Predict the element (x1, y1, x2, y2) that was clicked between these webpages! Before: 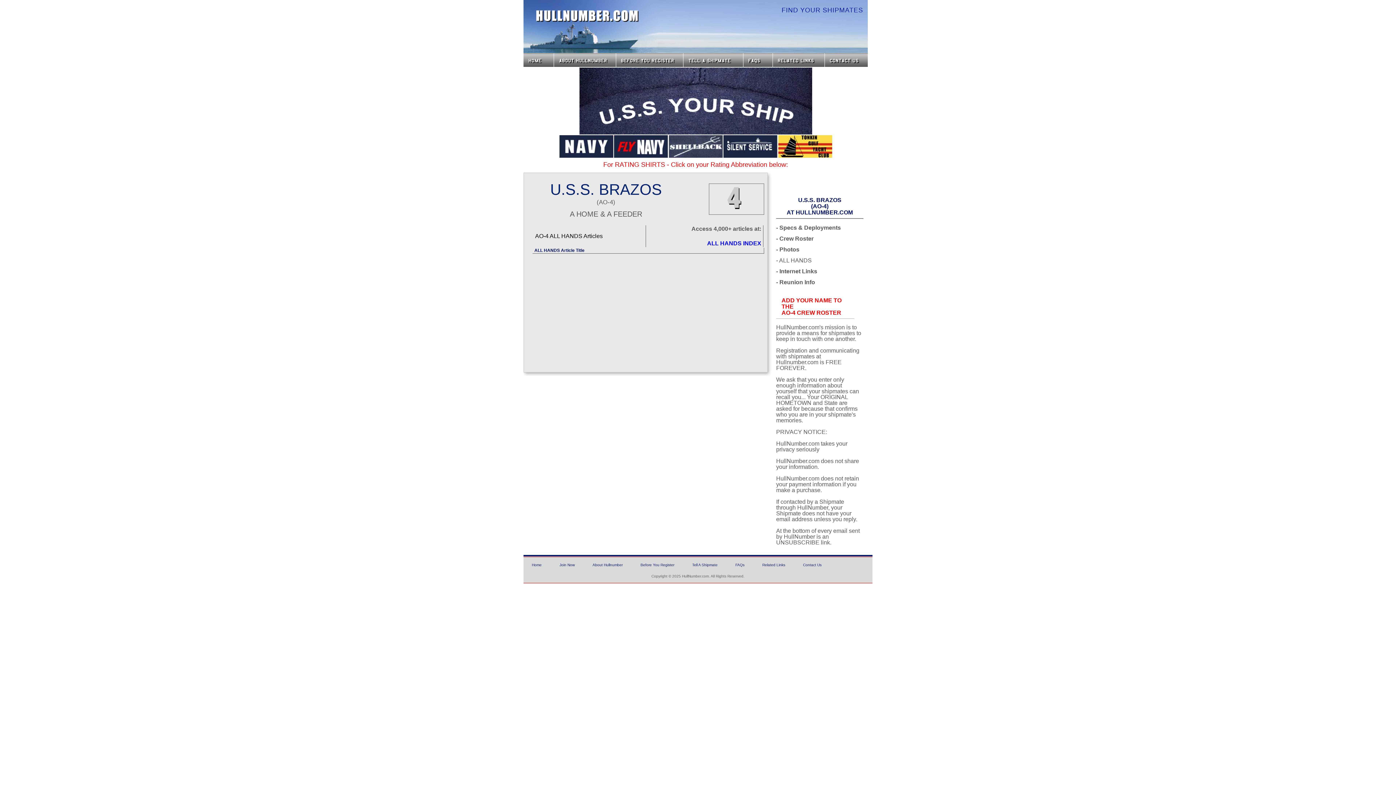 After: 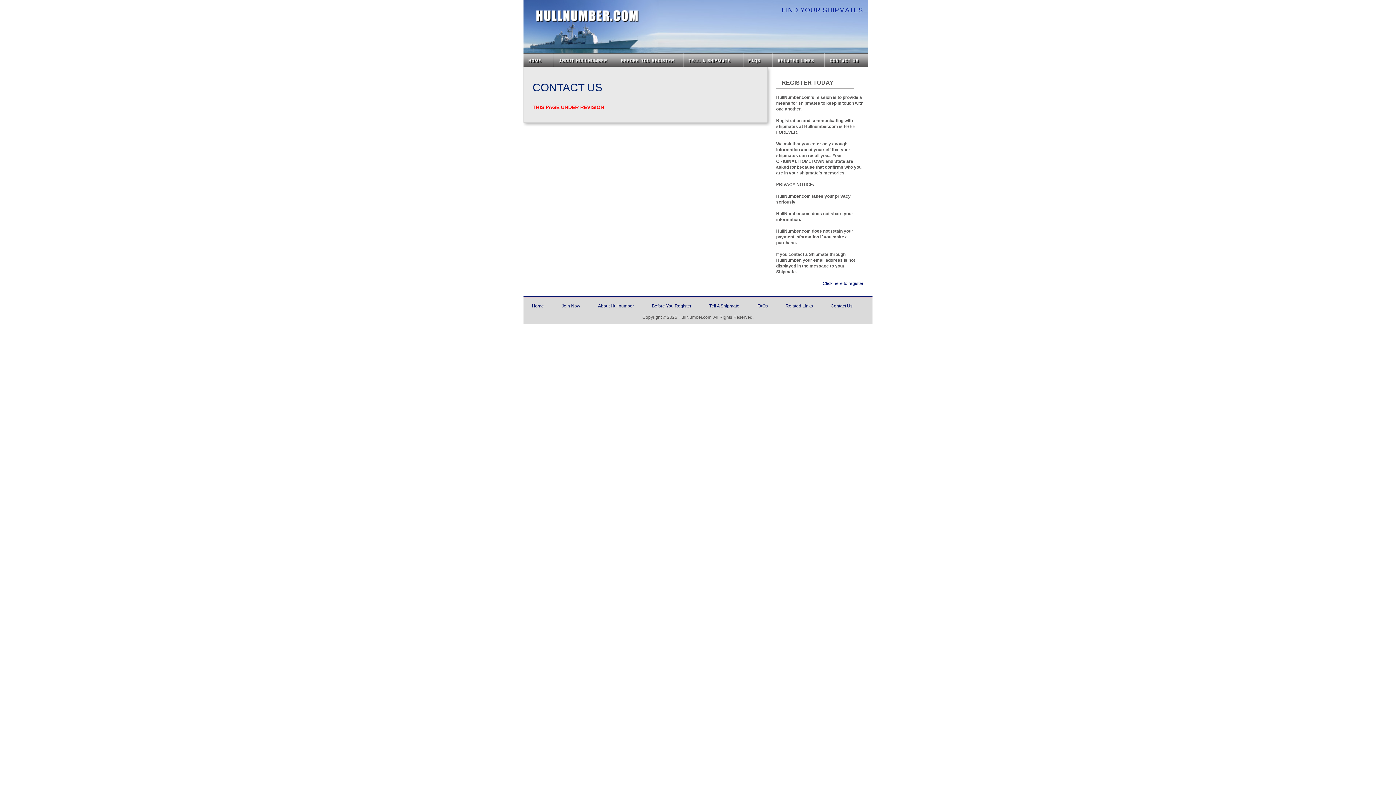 Action: label: Contact Us bbox: (803, 563, 821, 567)